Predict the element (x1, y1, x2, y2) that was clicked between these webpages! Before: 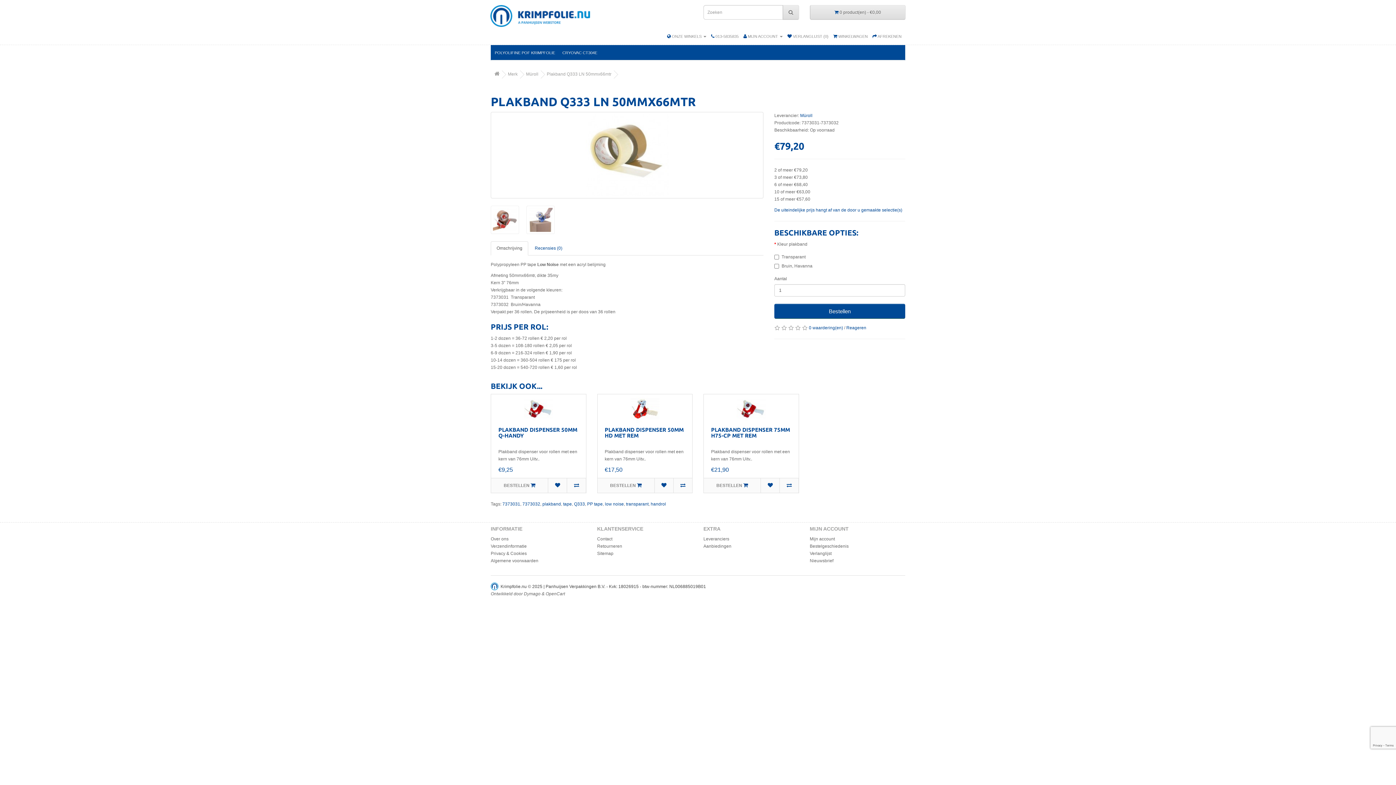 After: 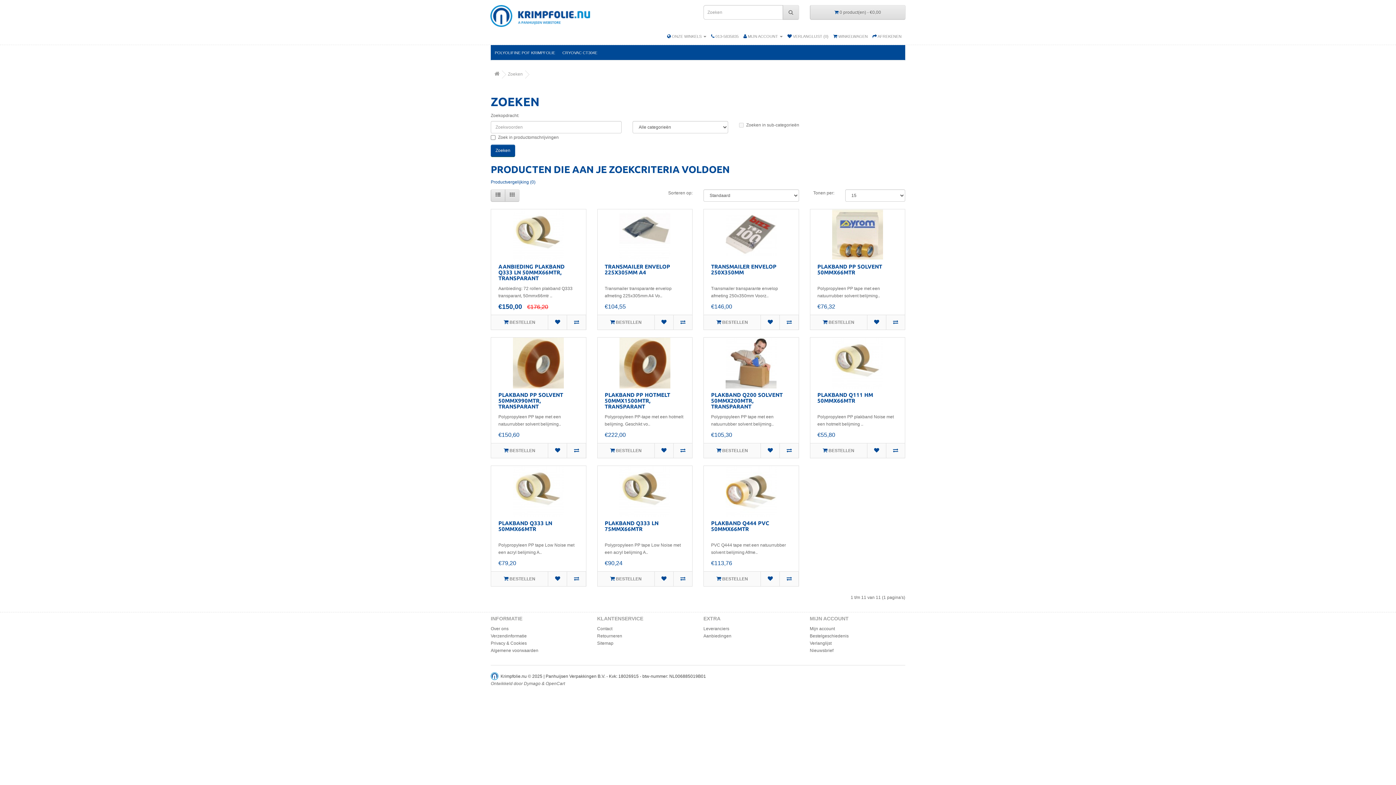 Action: label: transparant bbox: (626, 501, 648, 506)